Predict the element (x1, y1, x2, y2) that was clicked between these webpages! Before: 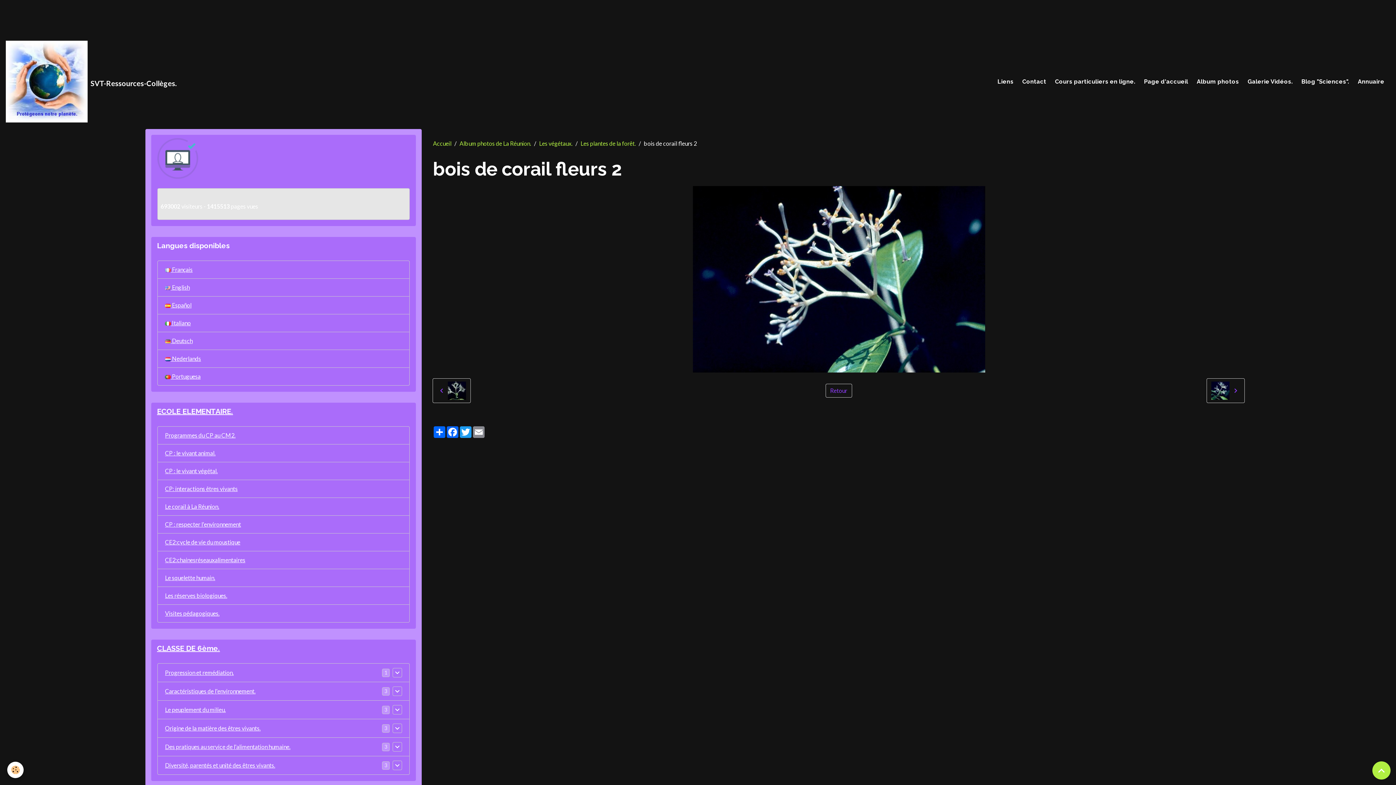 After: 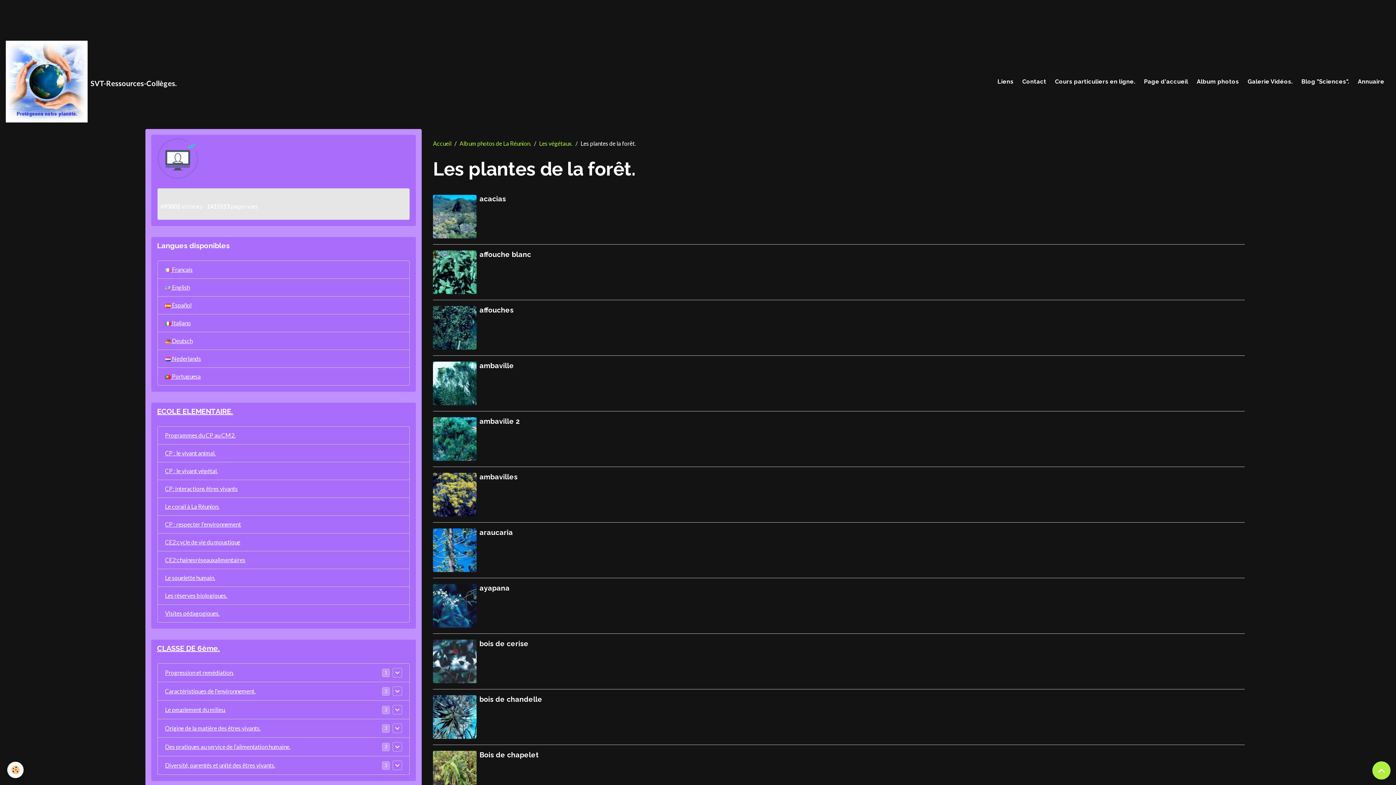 Action: label: Les plantes de la forêt. bbox: (580, 140, 636, 146)